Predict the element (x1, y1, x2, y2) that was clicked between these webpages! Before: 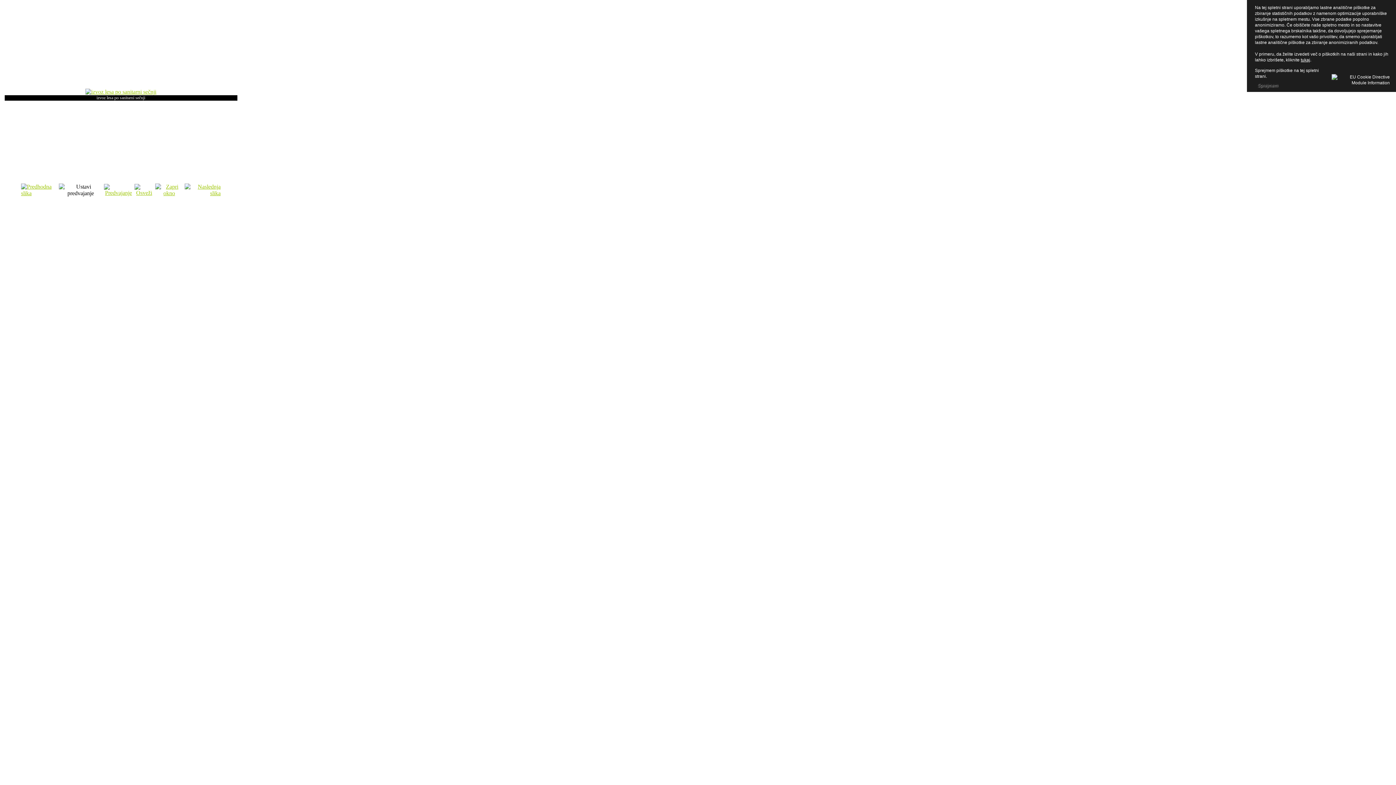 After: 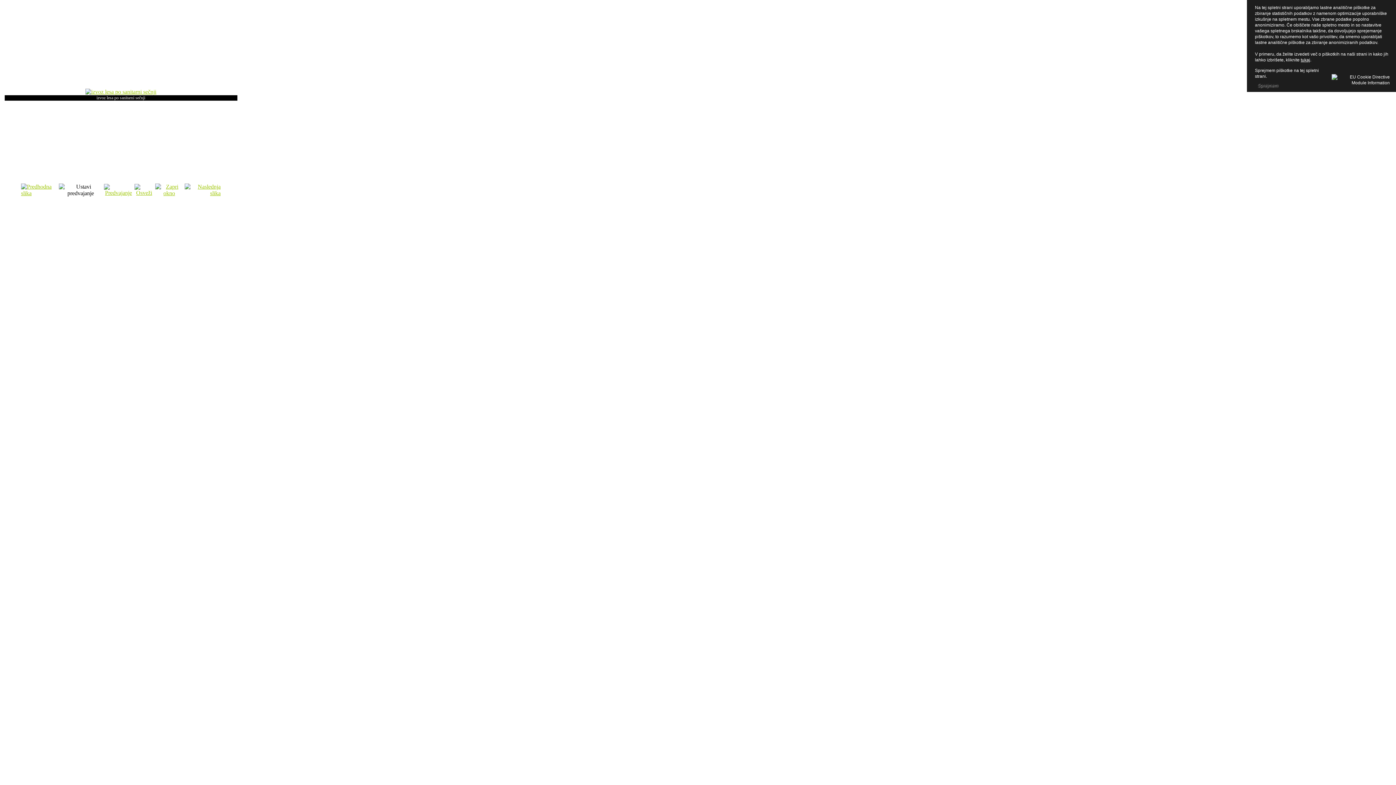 Action: bbox: (155, 190, 183, 196)